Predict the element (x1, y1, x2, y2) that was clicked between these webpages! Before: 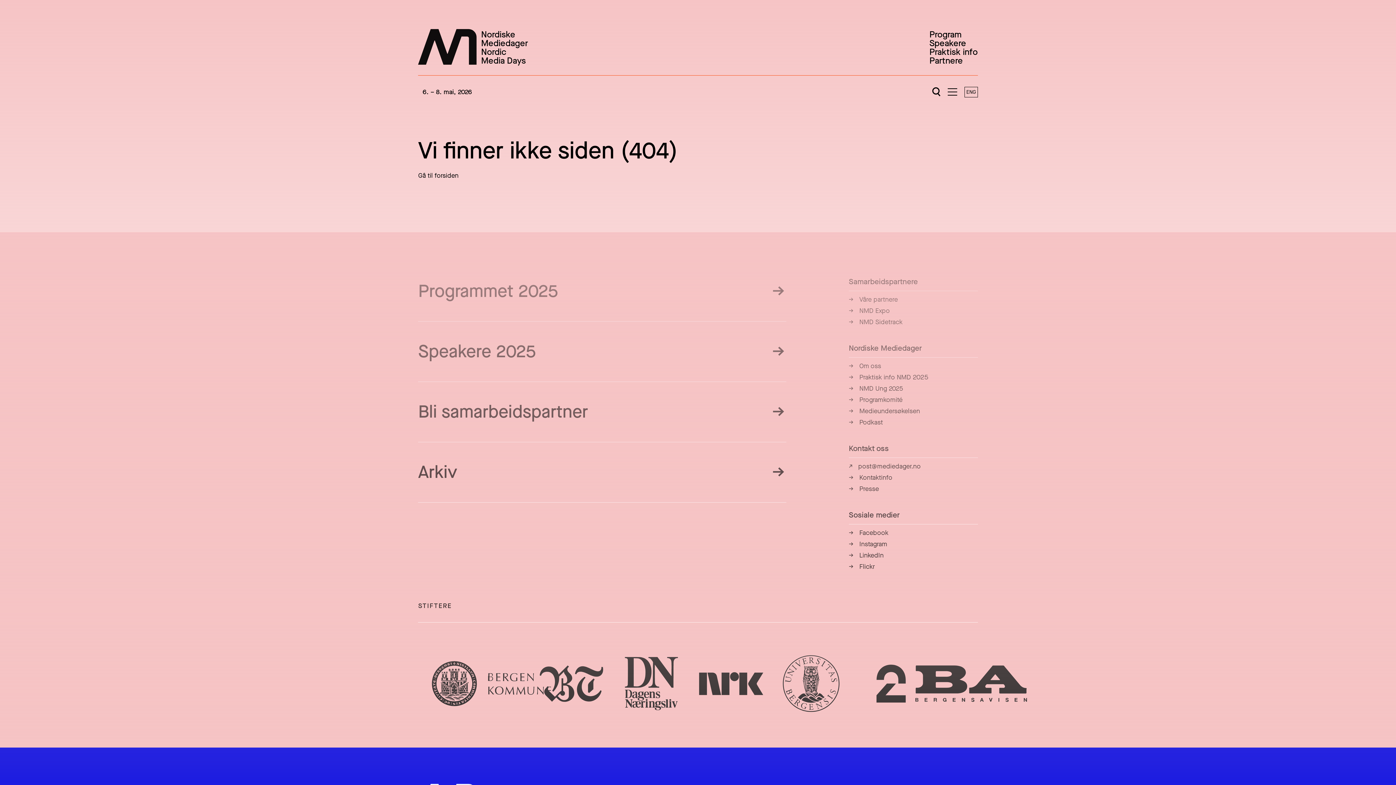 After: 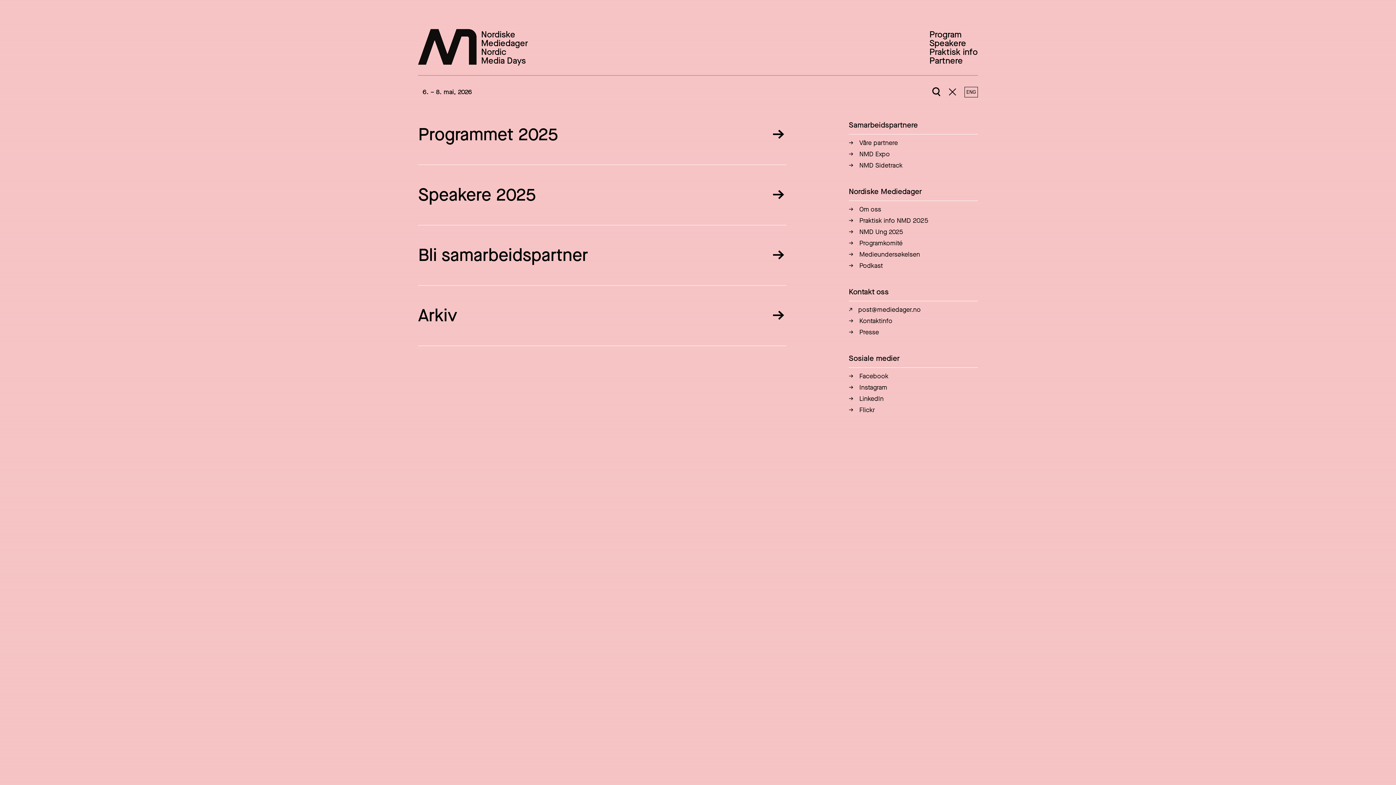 Action: bbox: (944, 85, 961, 98) label: Åpne meny